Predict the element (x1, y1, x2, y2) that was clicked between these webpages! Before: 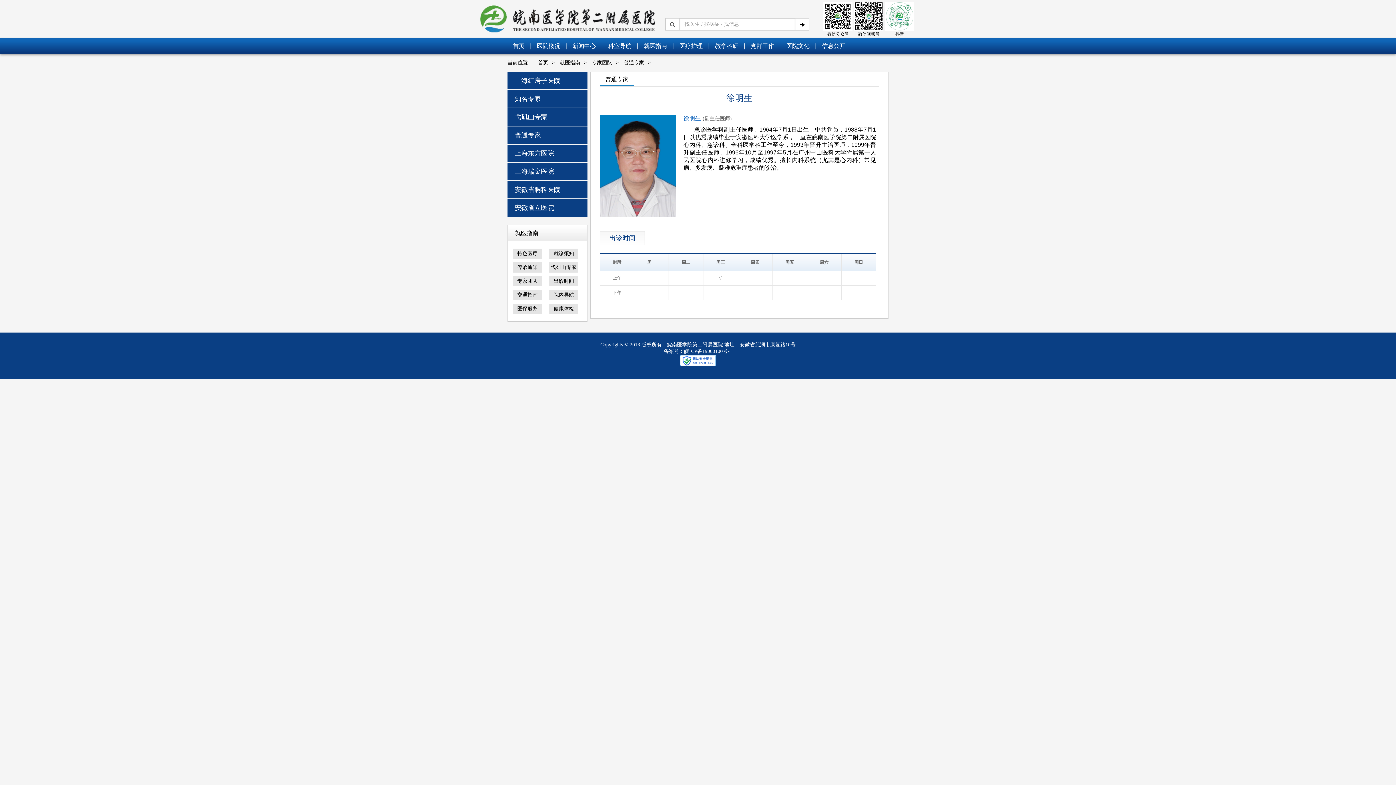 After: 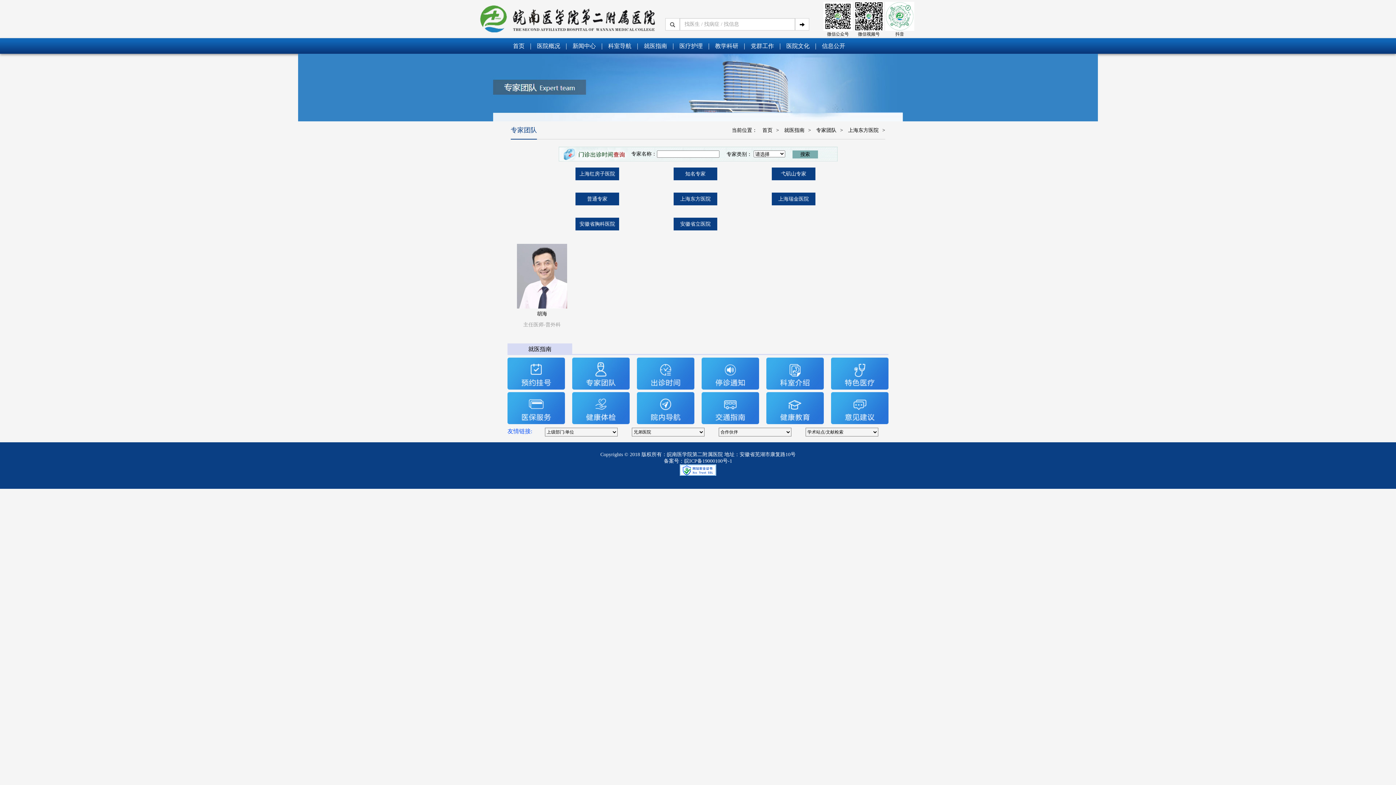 Action: bbox: (507, 144, 587, 162) label: 上海东方医院